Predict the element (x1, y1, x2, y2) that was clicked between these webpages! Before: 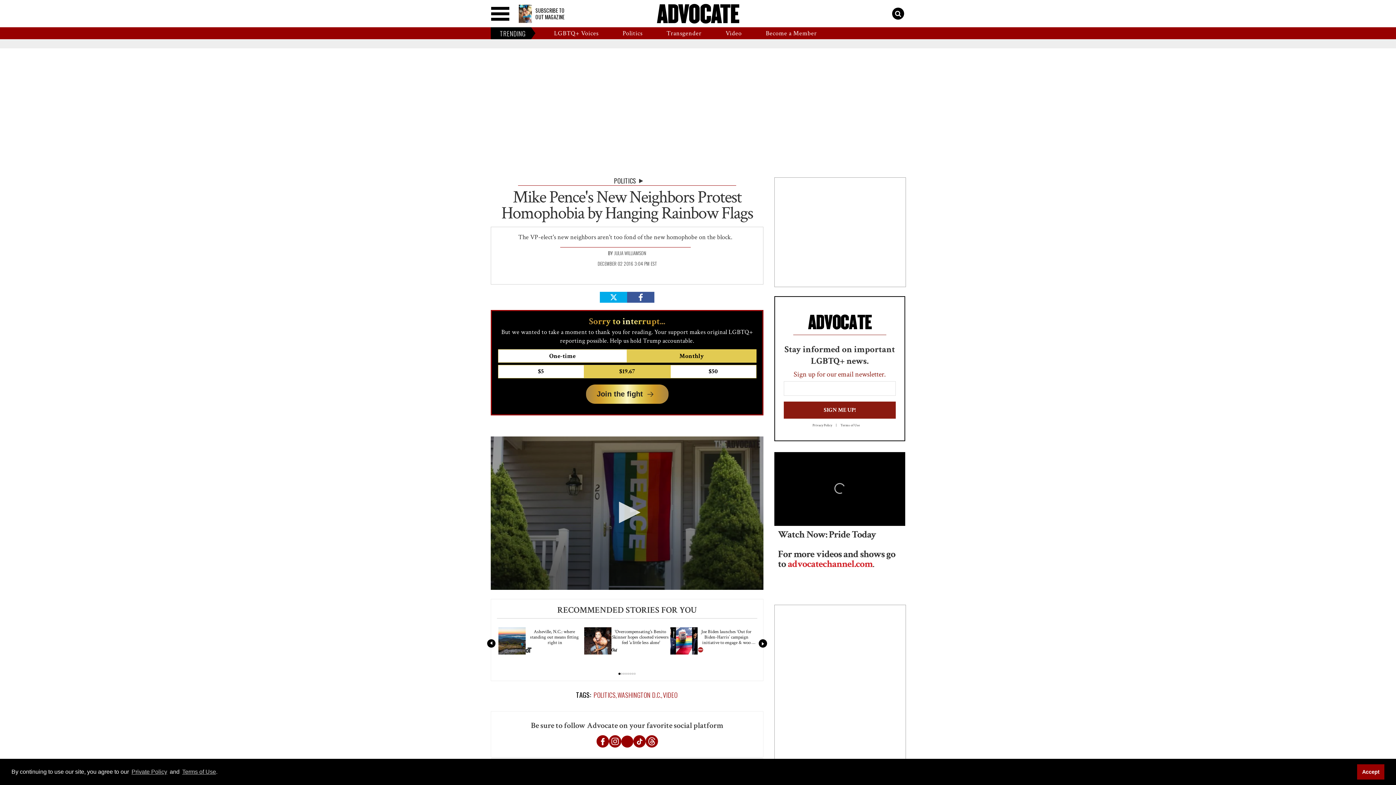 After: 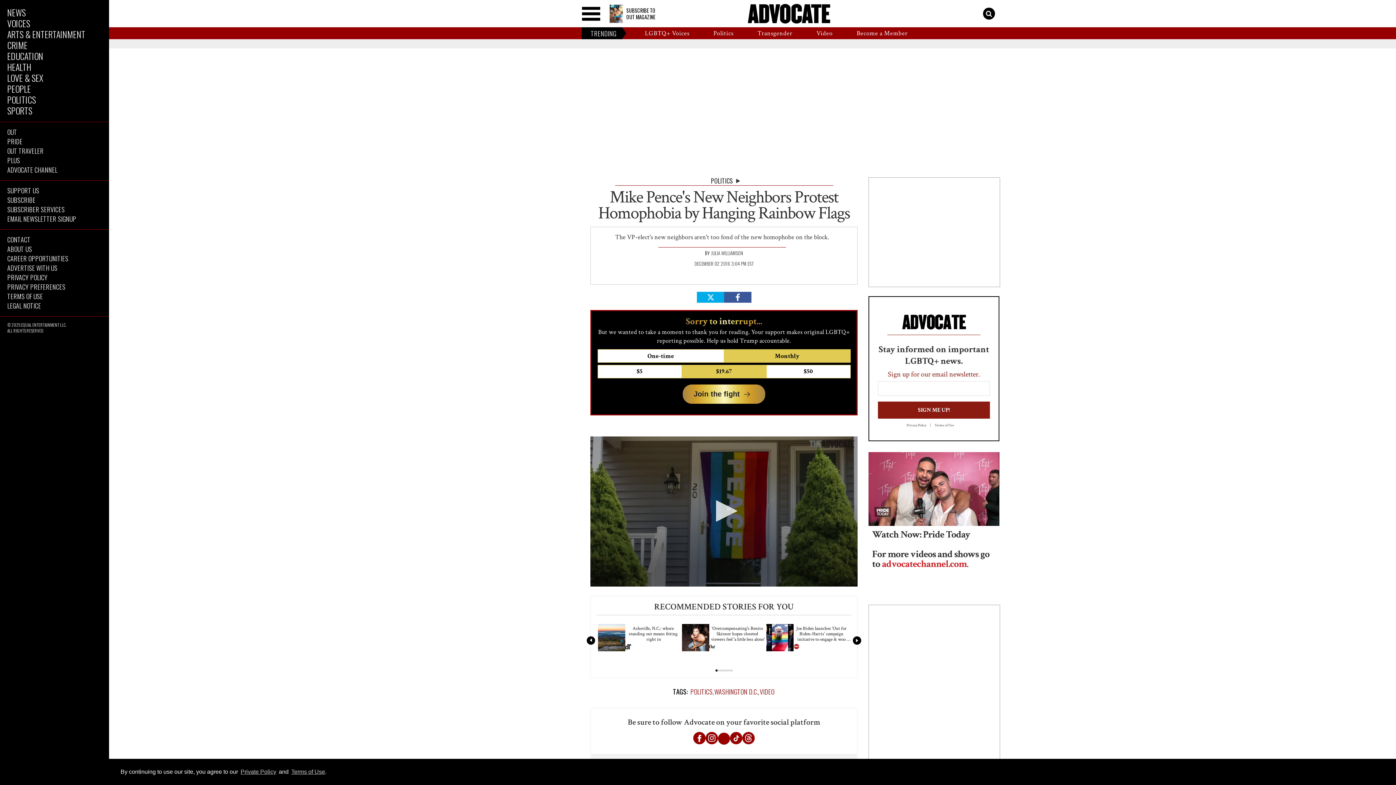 Action: bbox: (490, 6, 509, 20) label: Toggle menu